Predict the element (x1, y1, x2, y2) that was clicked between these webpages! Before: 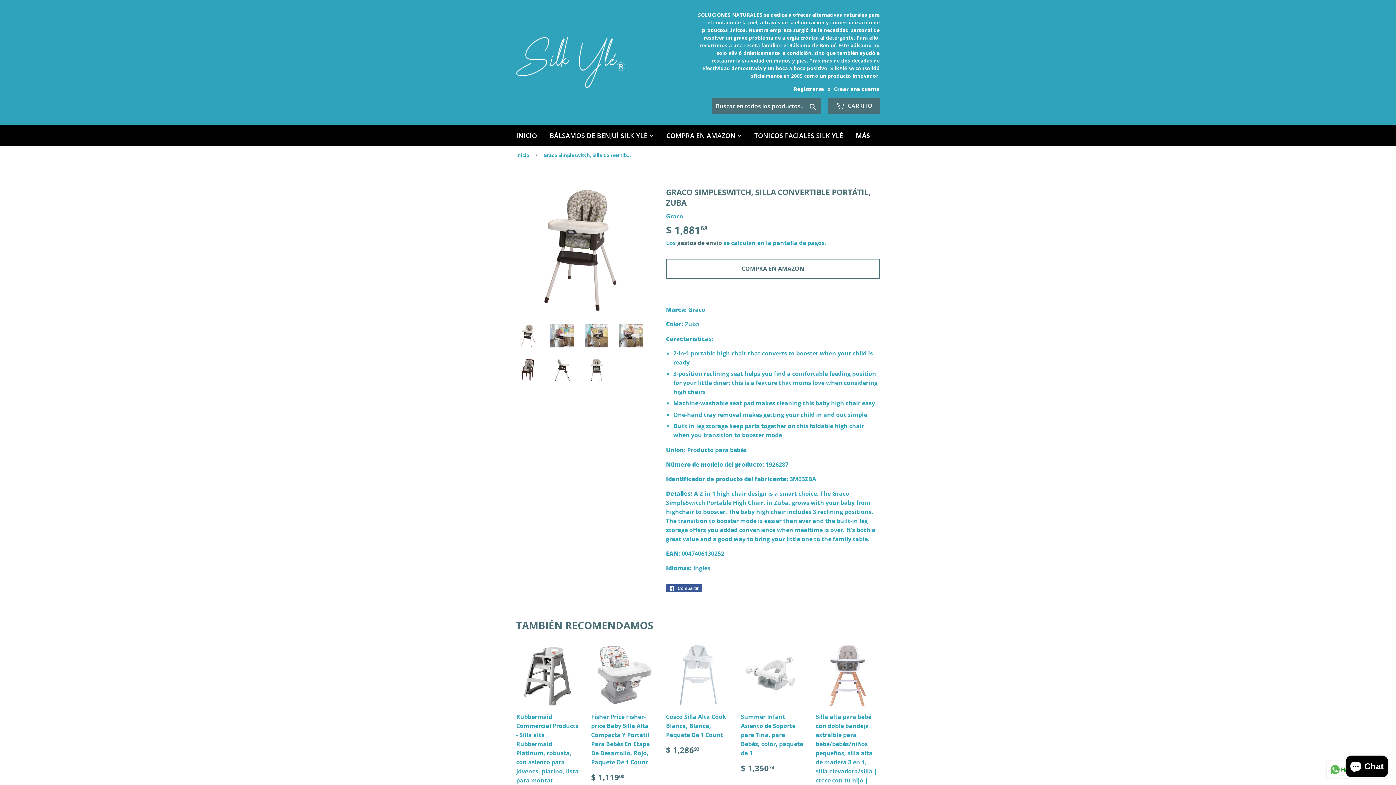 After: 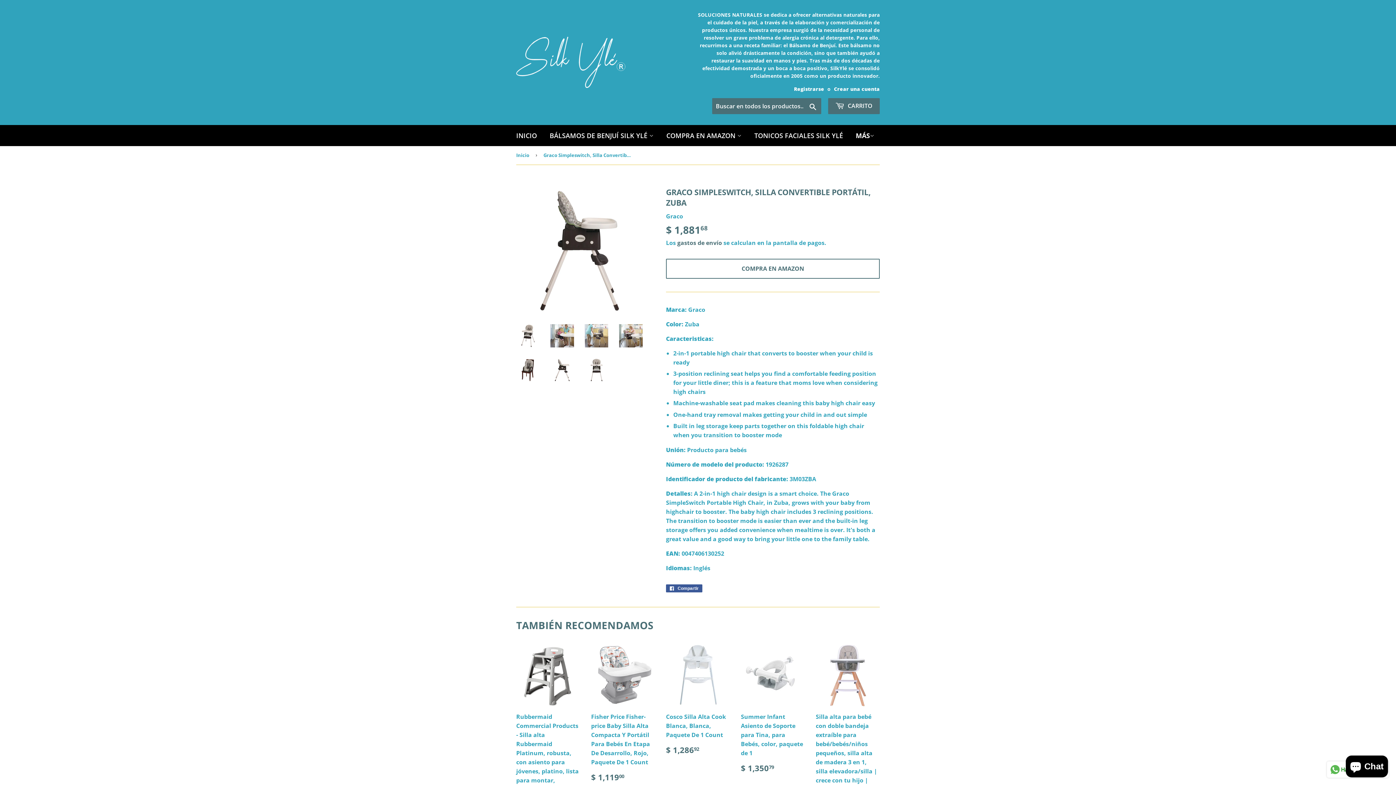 Action: bbox: (550, 358, 574, 381)